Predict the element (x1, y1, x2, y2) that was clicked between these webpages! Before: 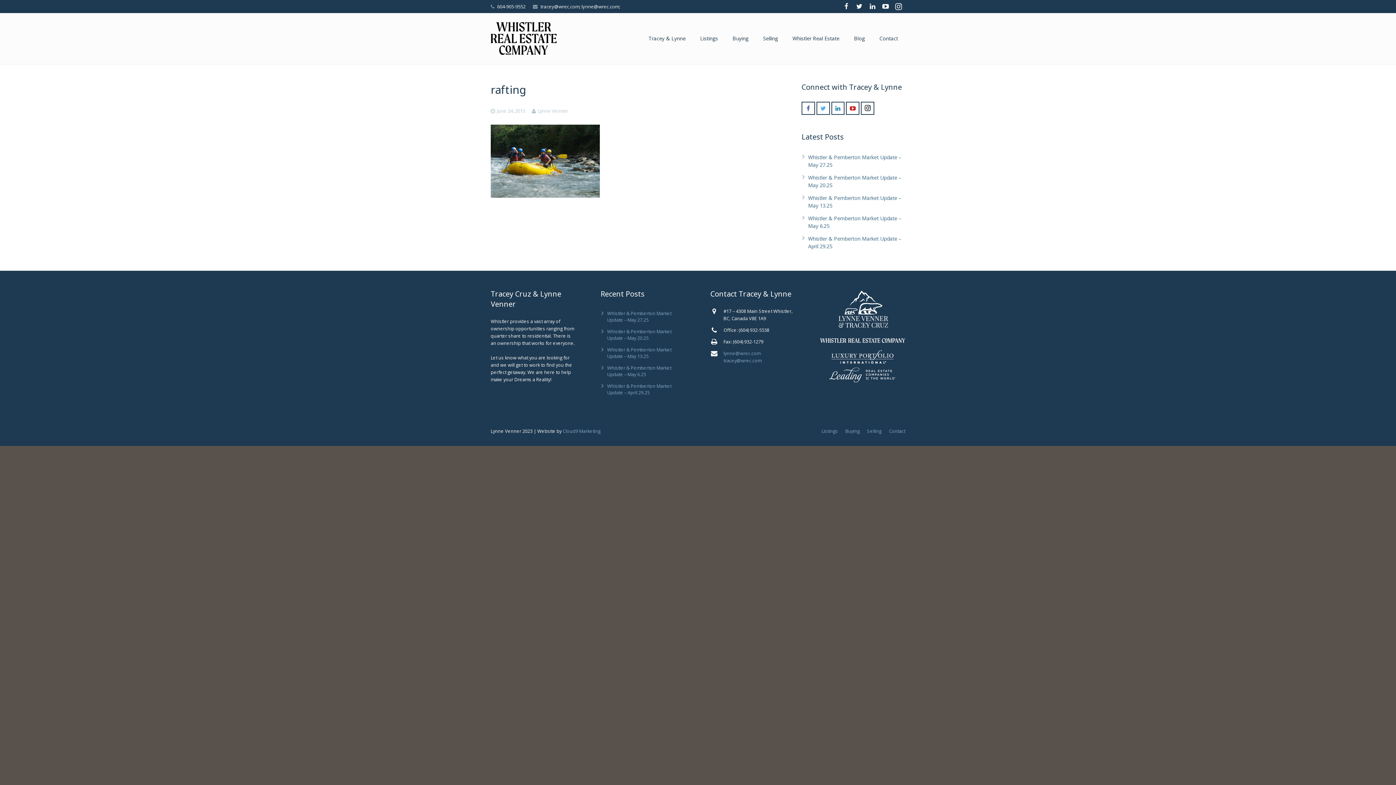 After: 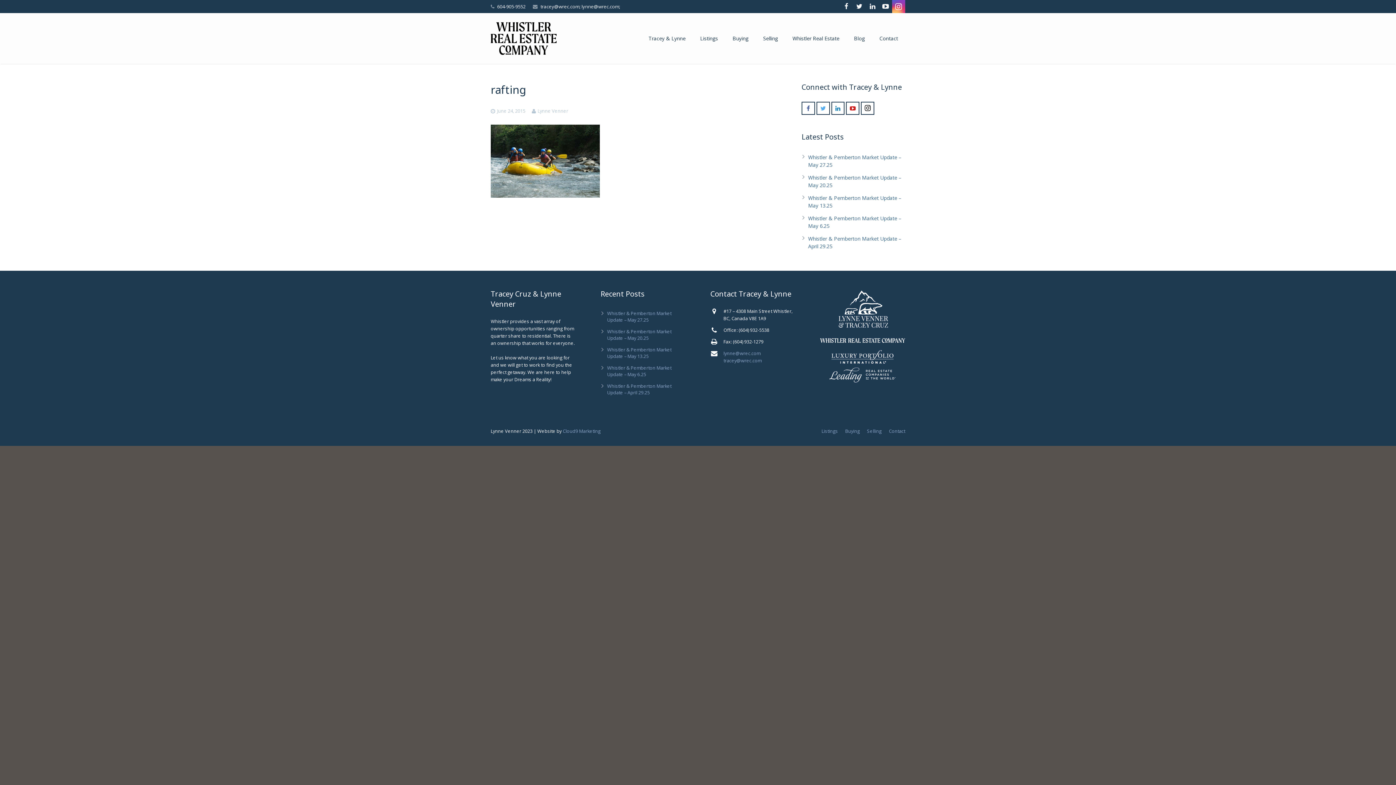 Action: bbox: (892, 0, 905, 13)